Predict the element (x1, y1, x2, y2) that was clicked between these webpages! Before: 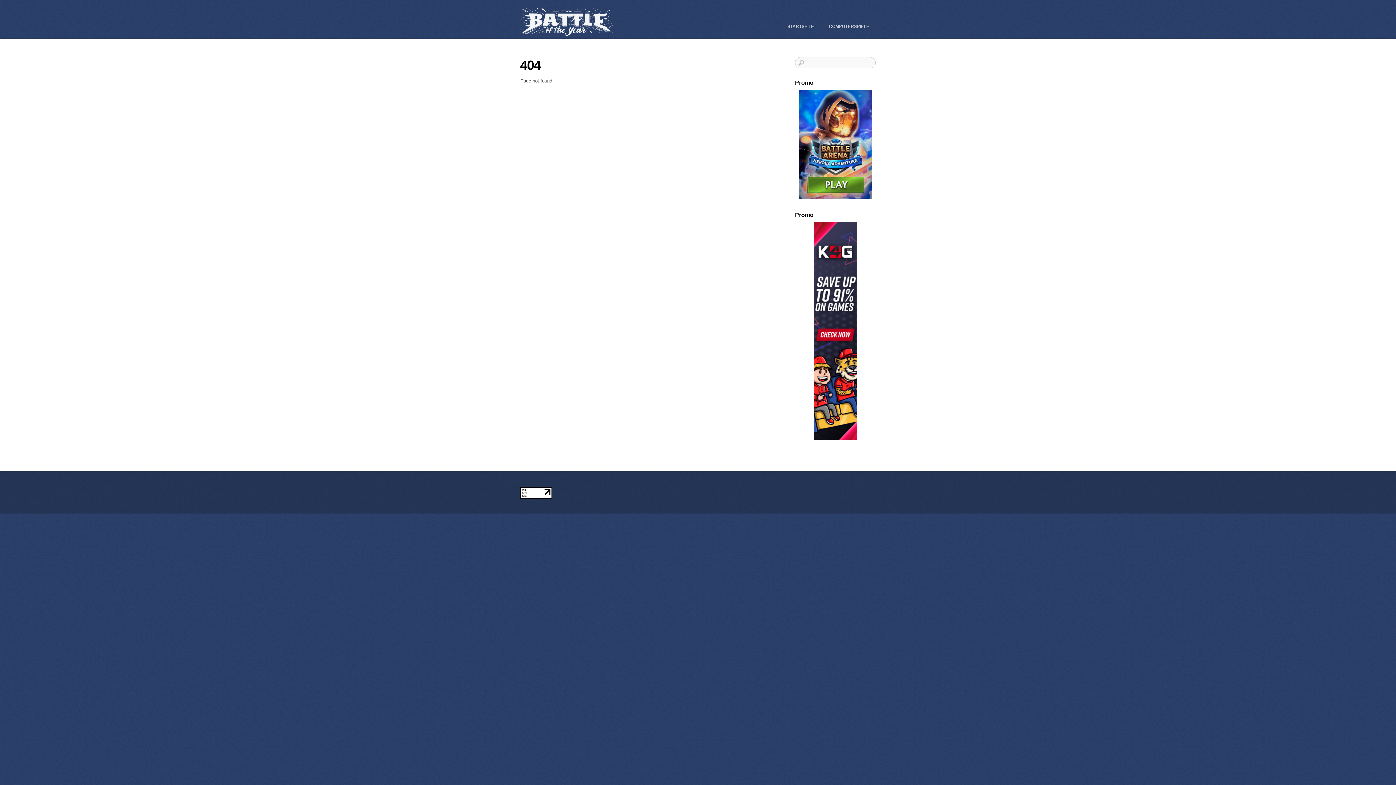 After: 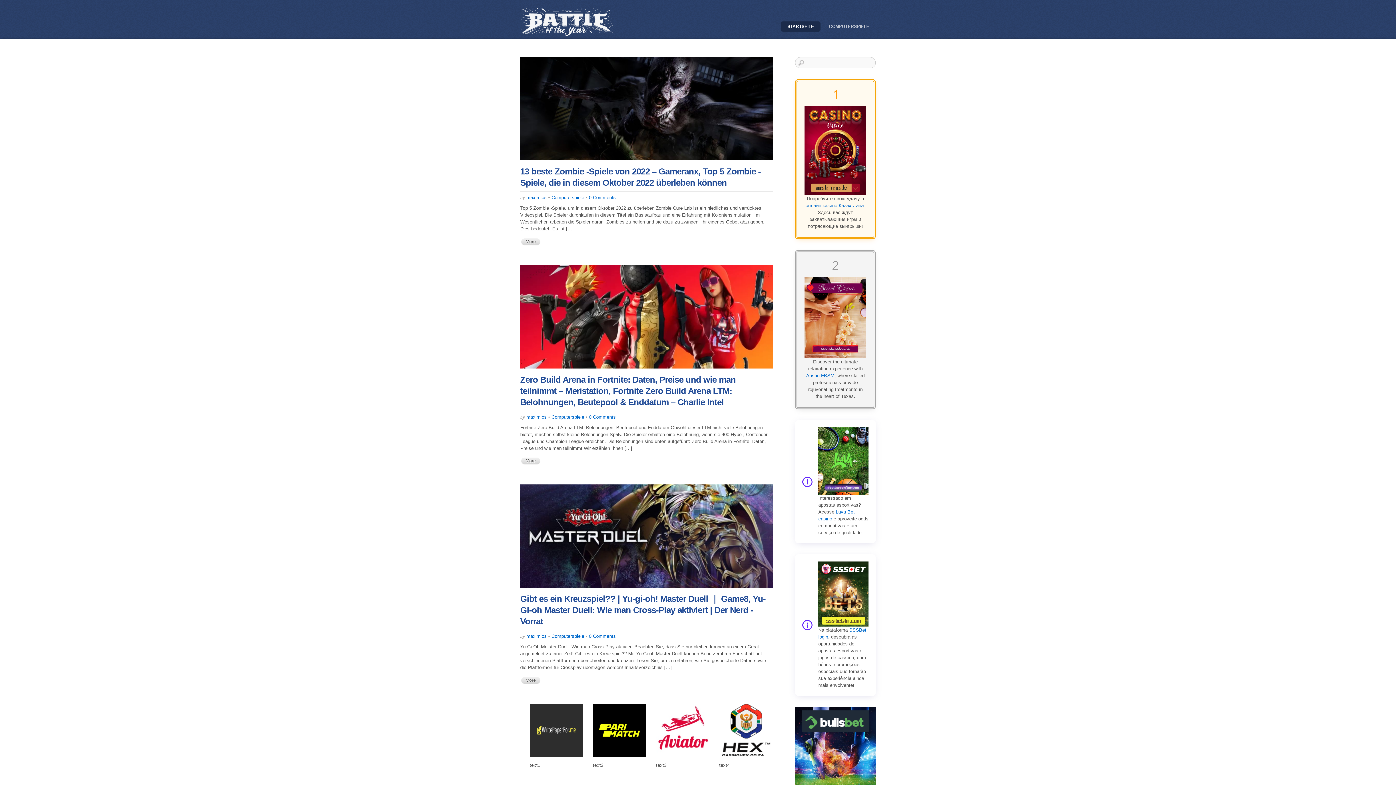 Action: bbox: (781, 21, 820, 31) label: STARTSEITE